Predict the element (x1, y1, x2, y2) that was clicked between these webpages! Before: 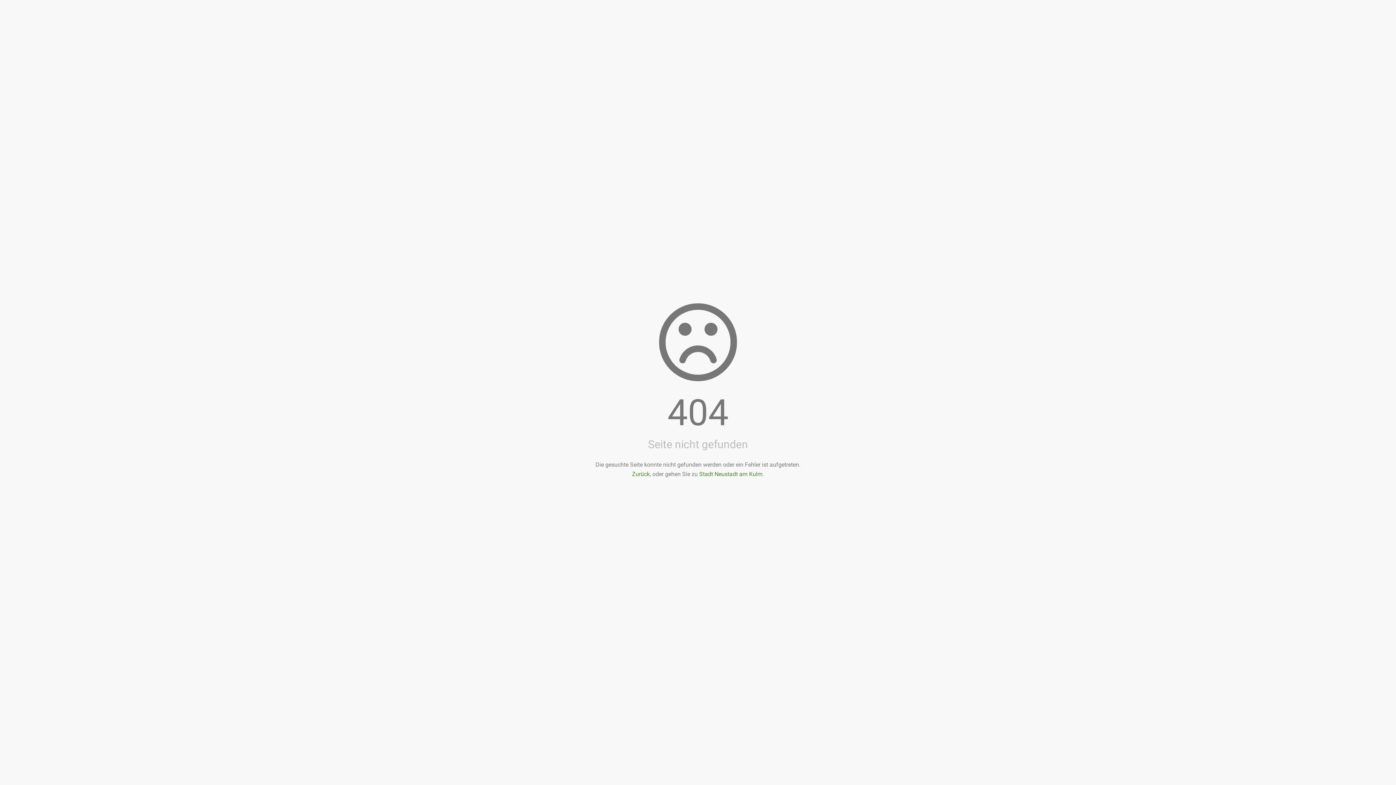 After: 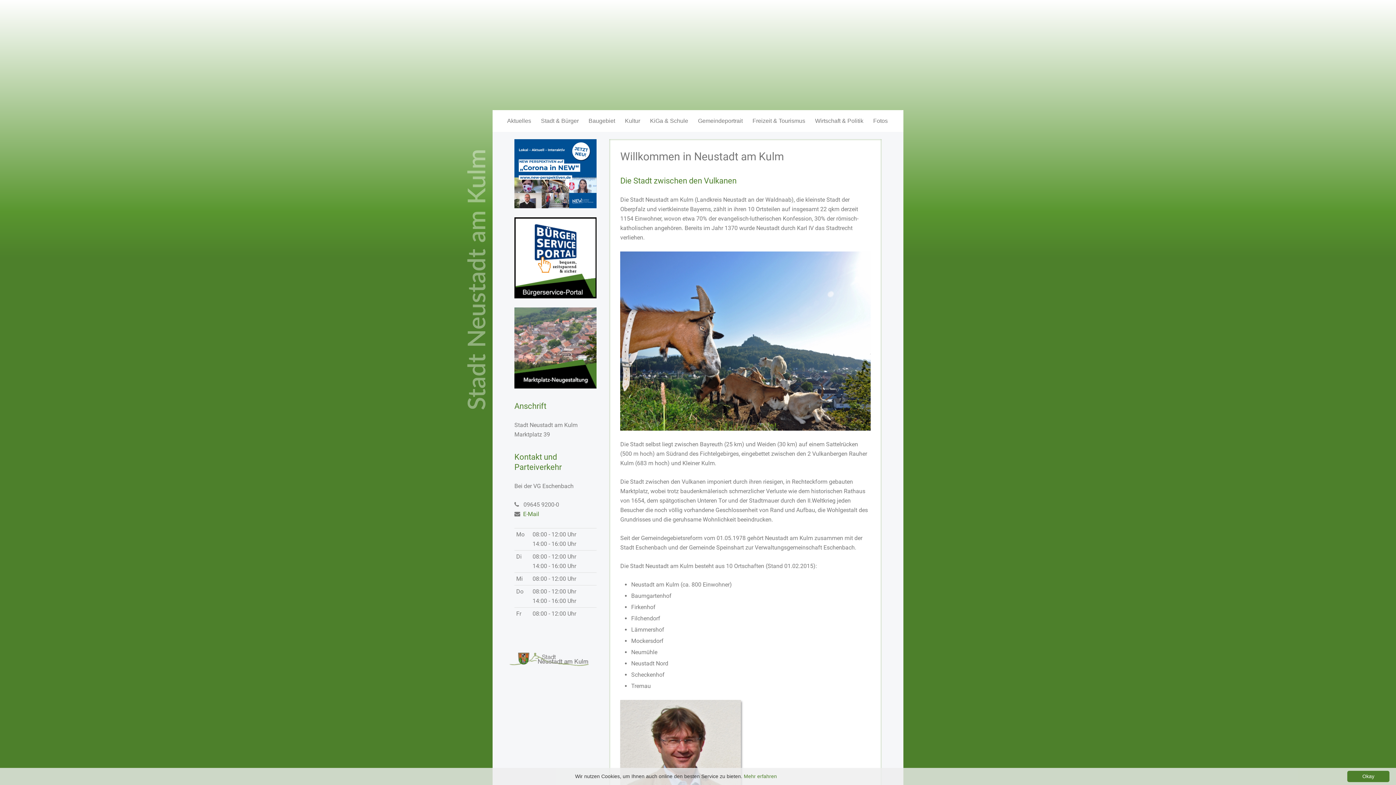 Action: label: Stadt Neustadt am Kulm bbox: (699, 470, 762, 477)